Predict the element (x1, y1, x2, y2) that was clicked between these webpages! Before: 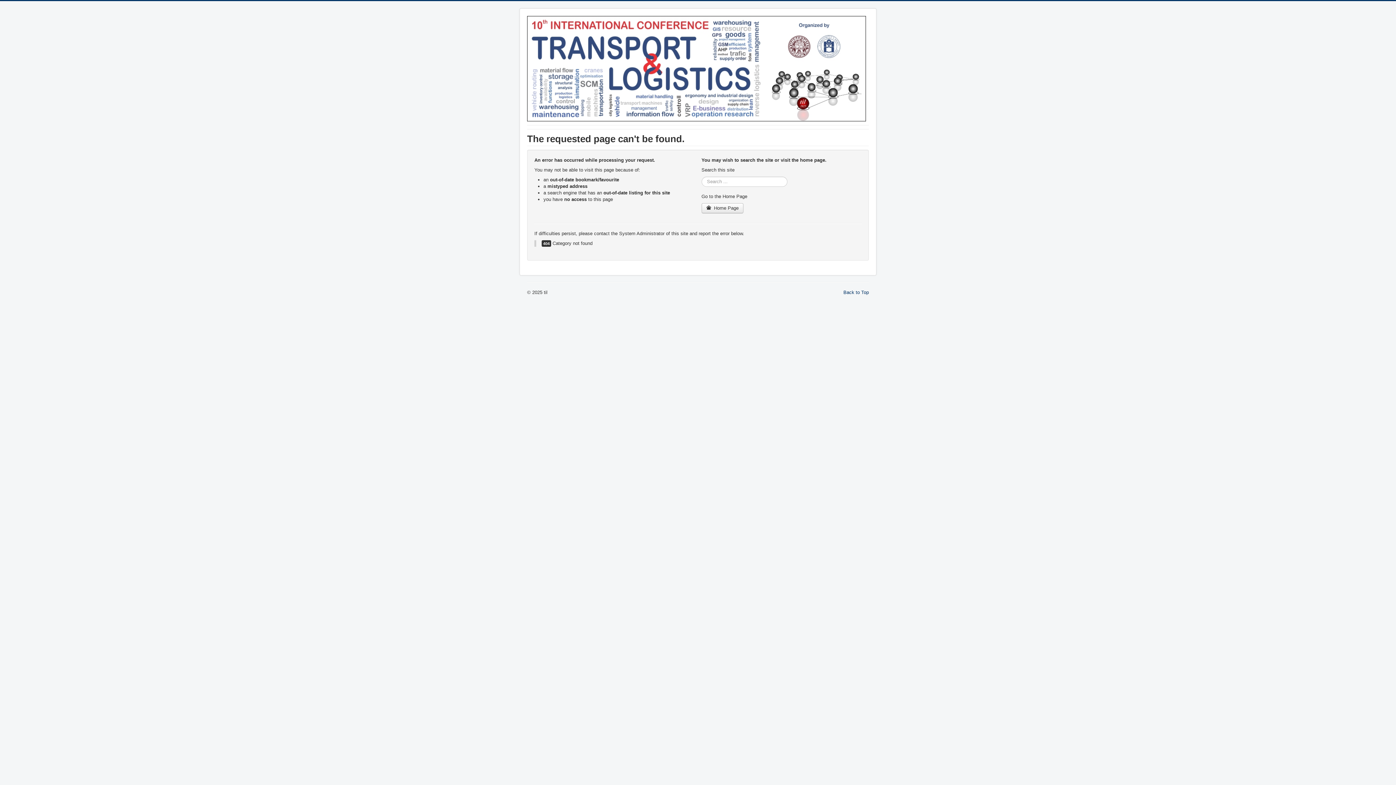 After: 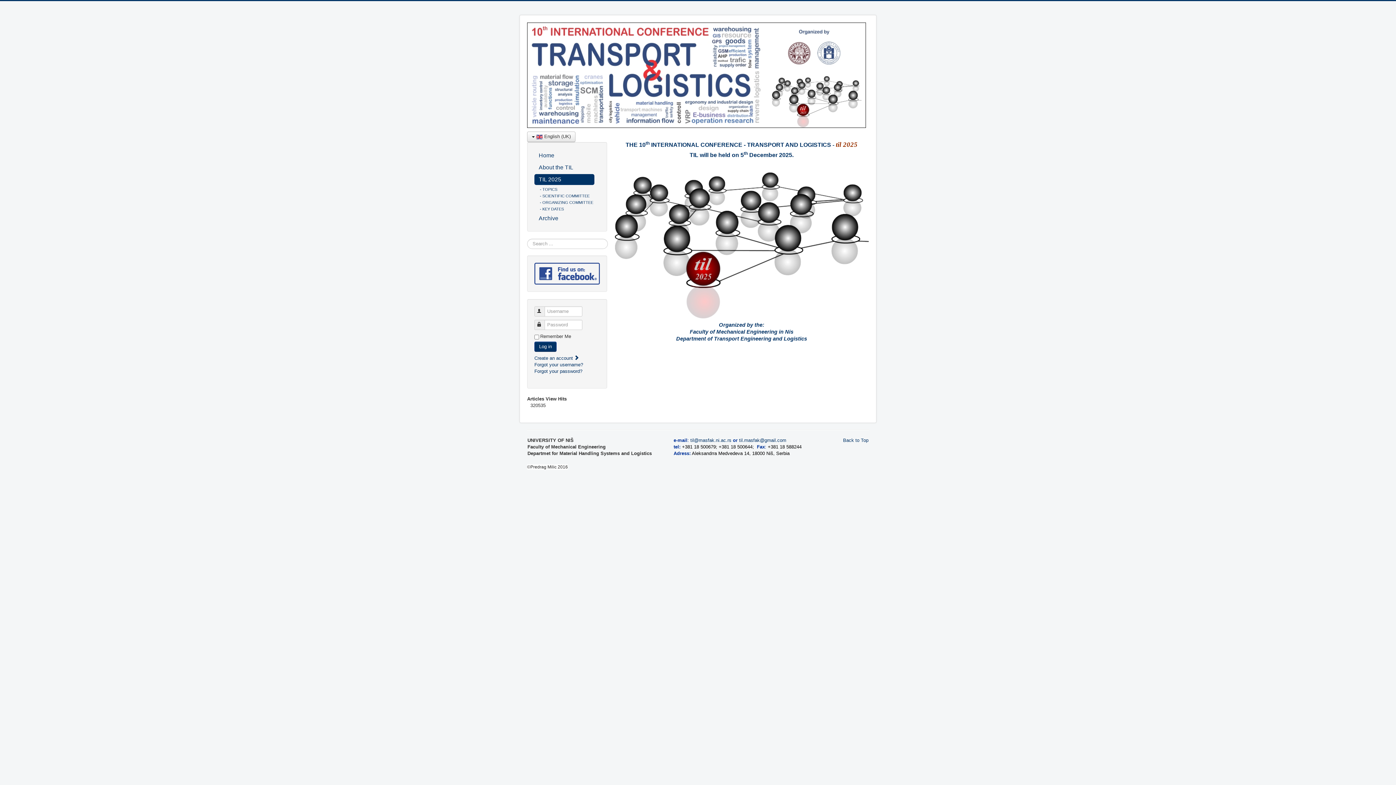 Action: bbox: (527, 16, 866, 121)